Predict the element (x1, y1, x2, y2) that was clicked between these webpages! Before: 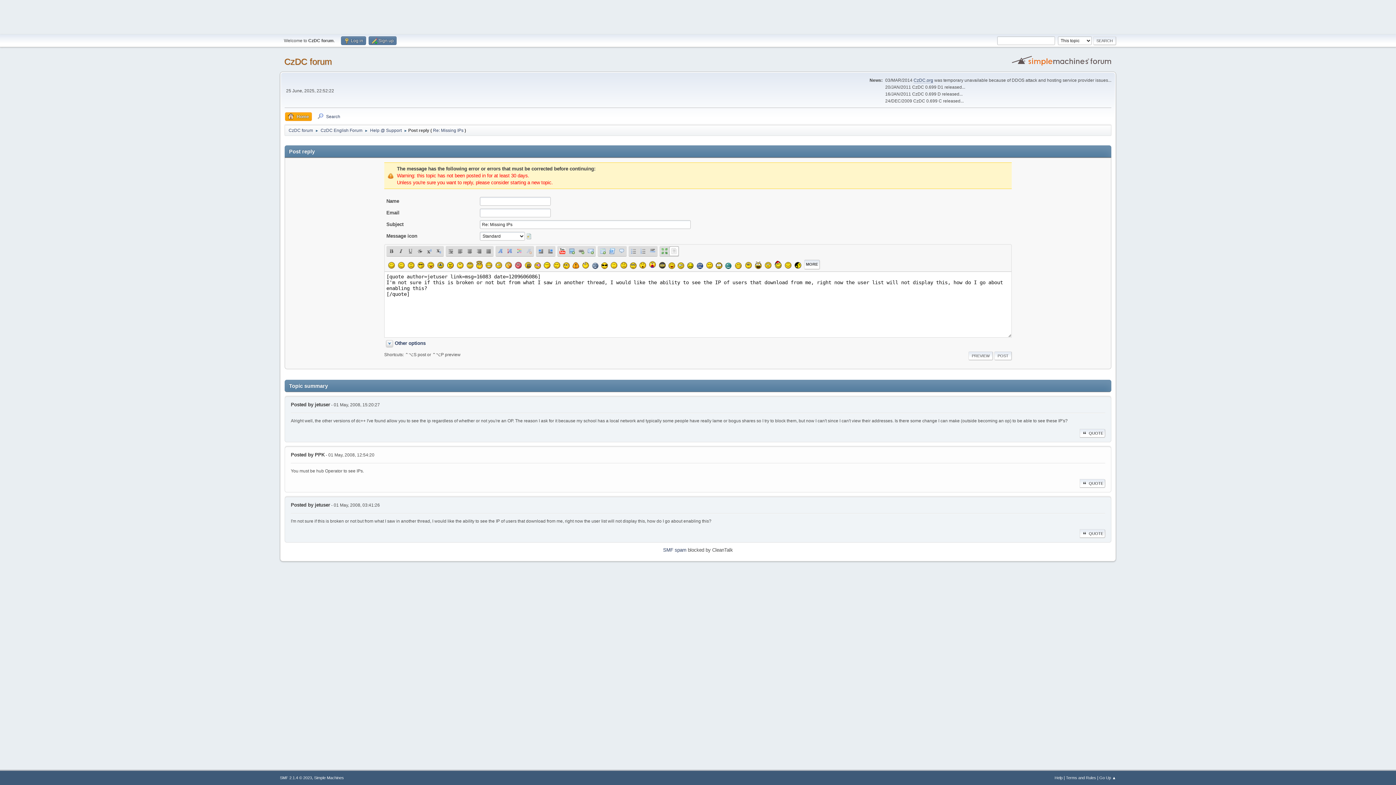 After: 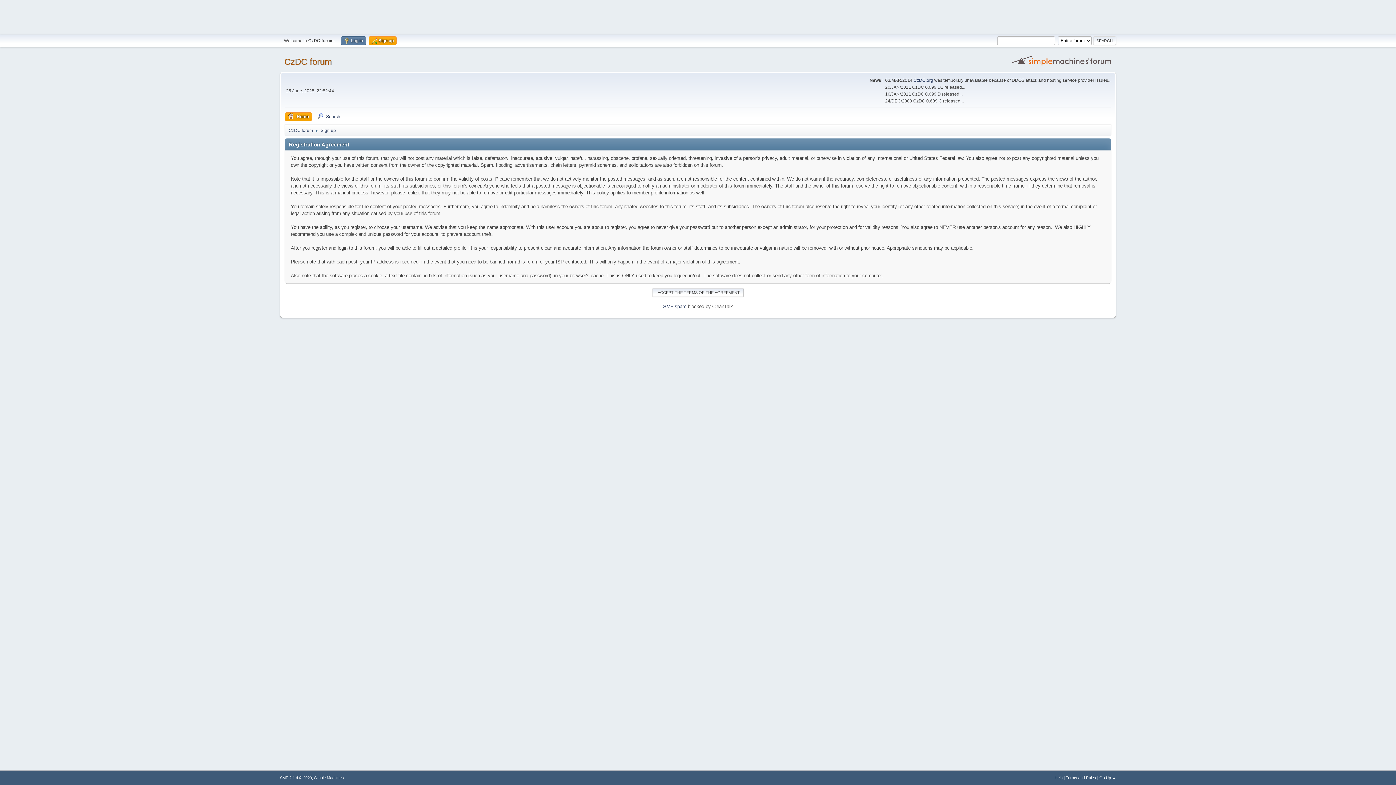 Action: label:  Sign up bbox: (368, 36, 396, 45)